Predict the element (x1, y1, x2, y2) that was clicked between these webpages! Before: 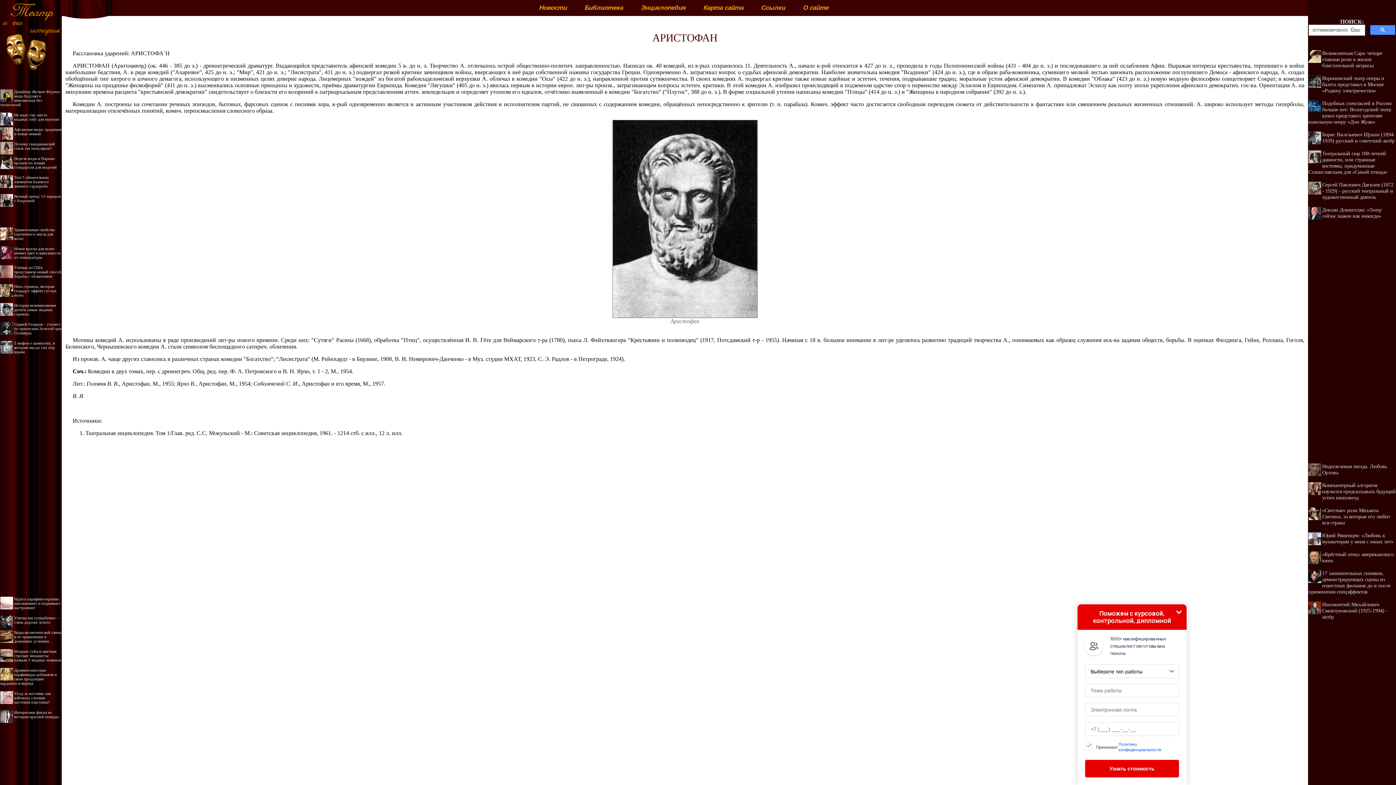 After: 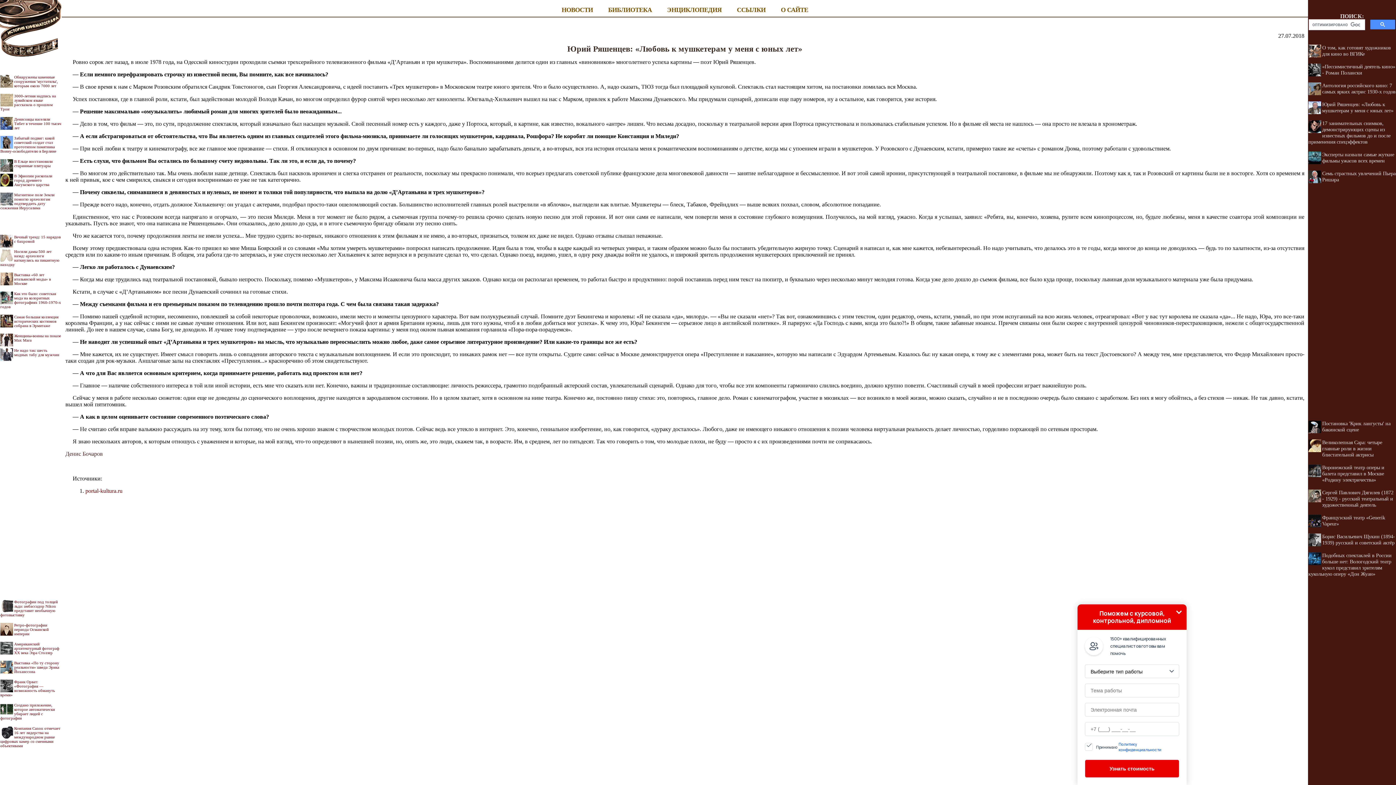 Action: label: Юрий Ряшенцев: «Любовь к мушкетерам у меня с юных лет» bbox: (1322, 532, 1393, 544)